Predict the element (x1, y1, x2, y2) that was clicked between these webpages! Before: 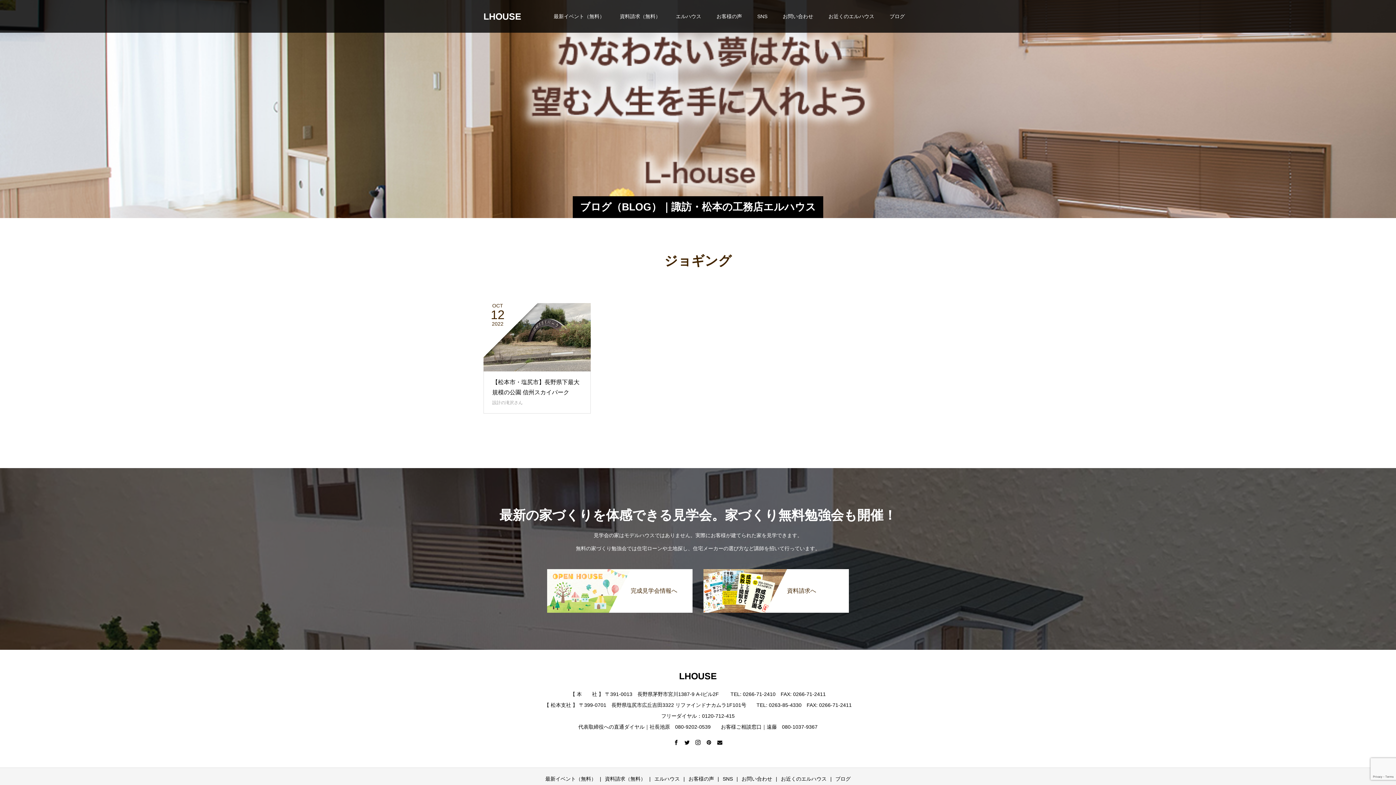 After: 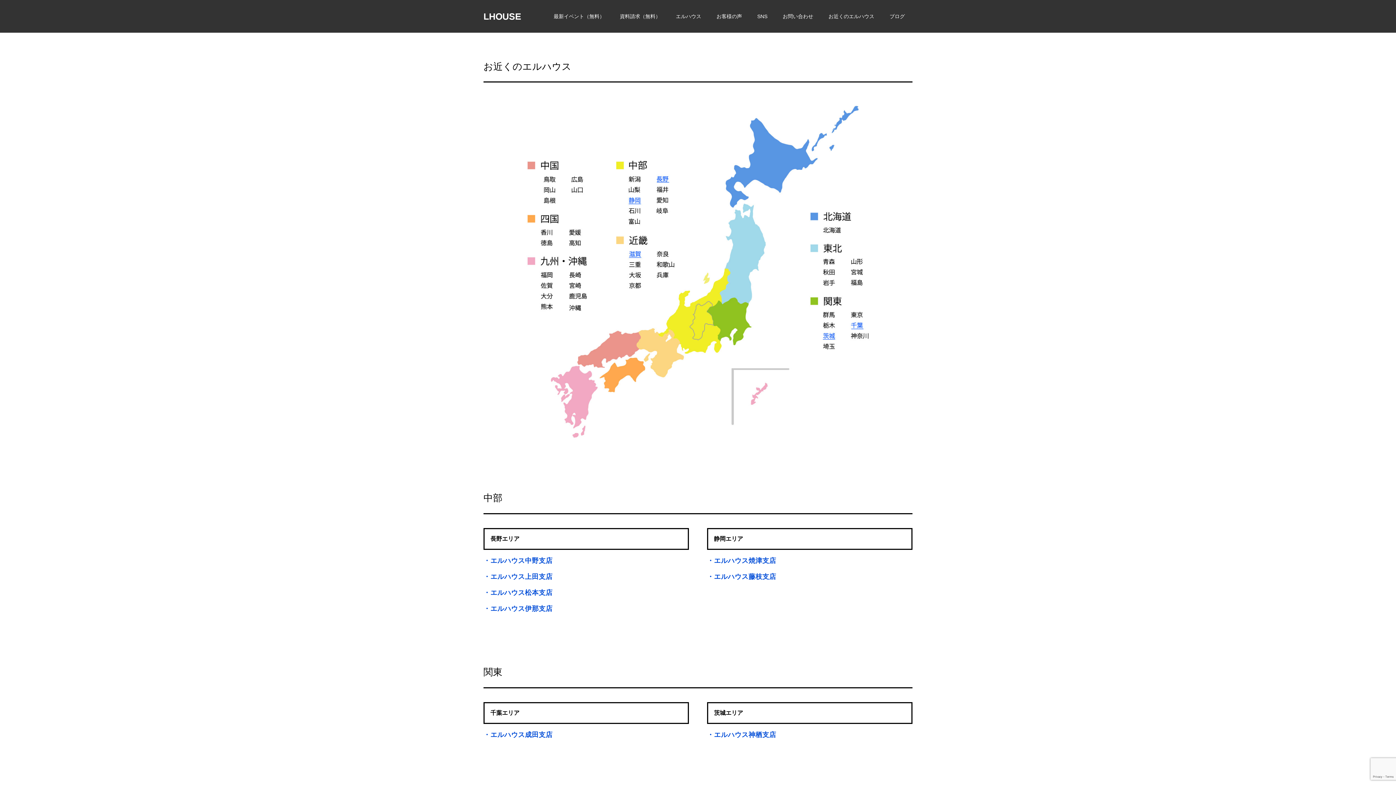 Action: bbox: (781, 776, 826, 782) label: お近くのエルハウス